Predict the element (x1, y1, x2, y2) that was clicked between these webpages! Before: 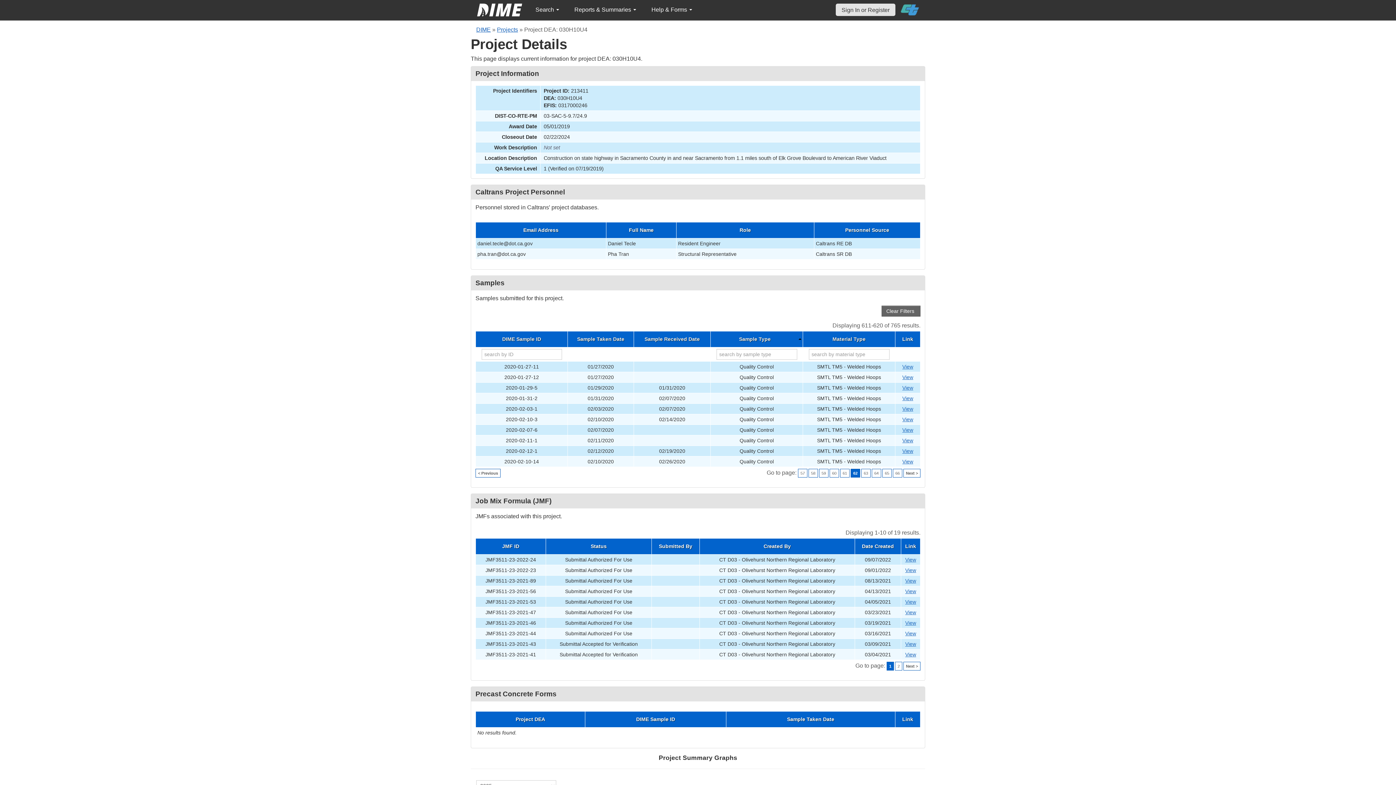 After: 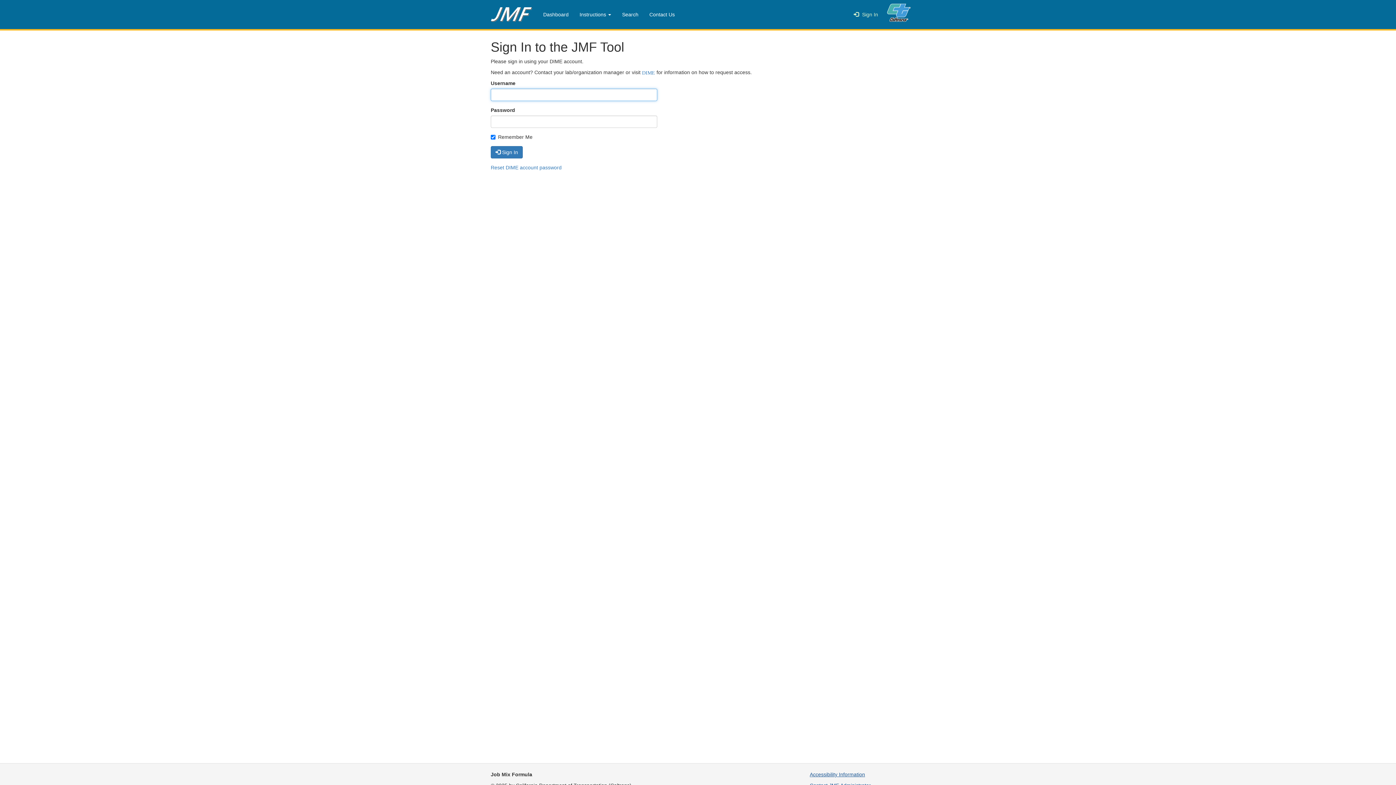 Action: label: View bbox: (905, 567, 916, 573)